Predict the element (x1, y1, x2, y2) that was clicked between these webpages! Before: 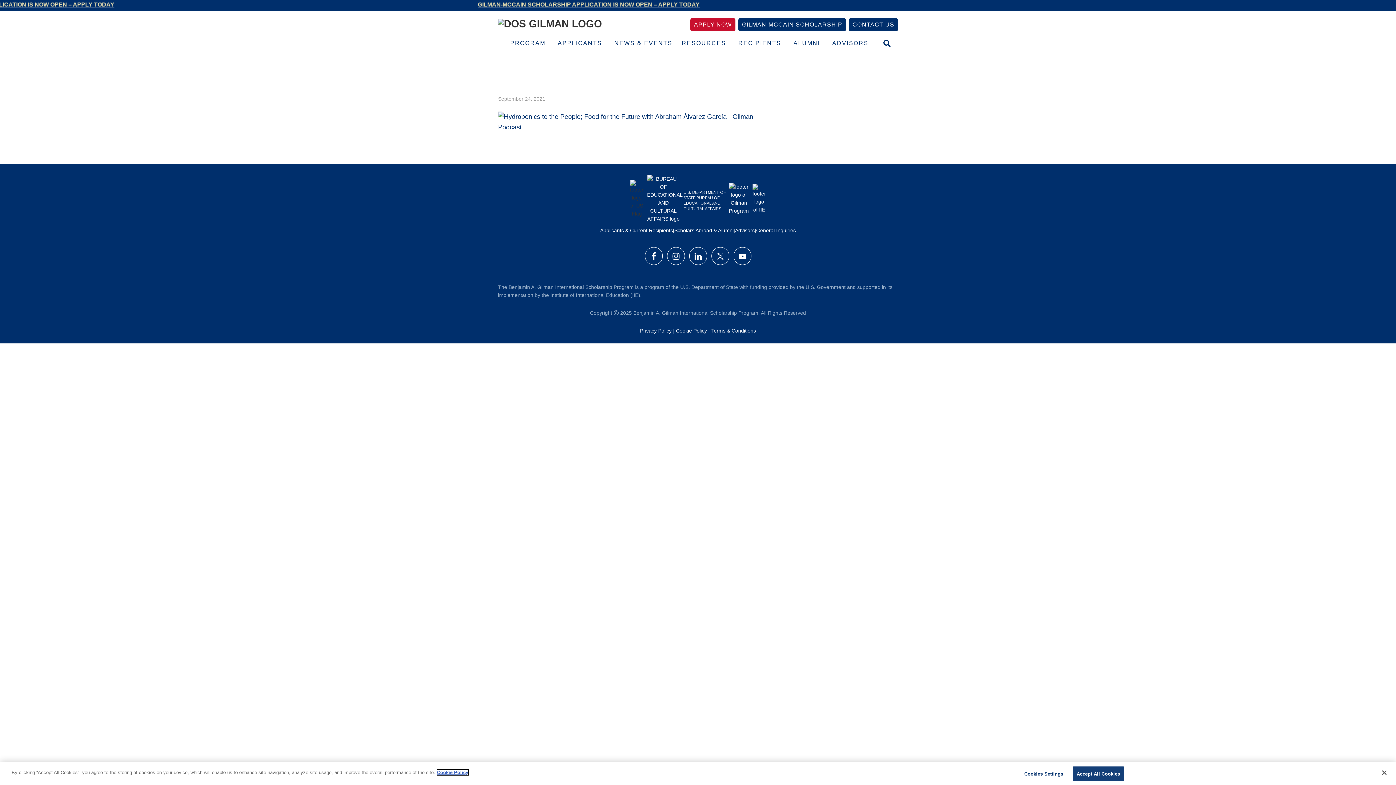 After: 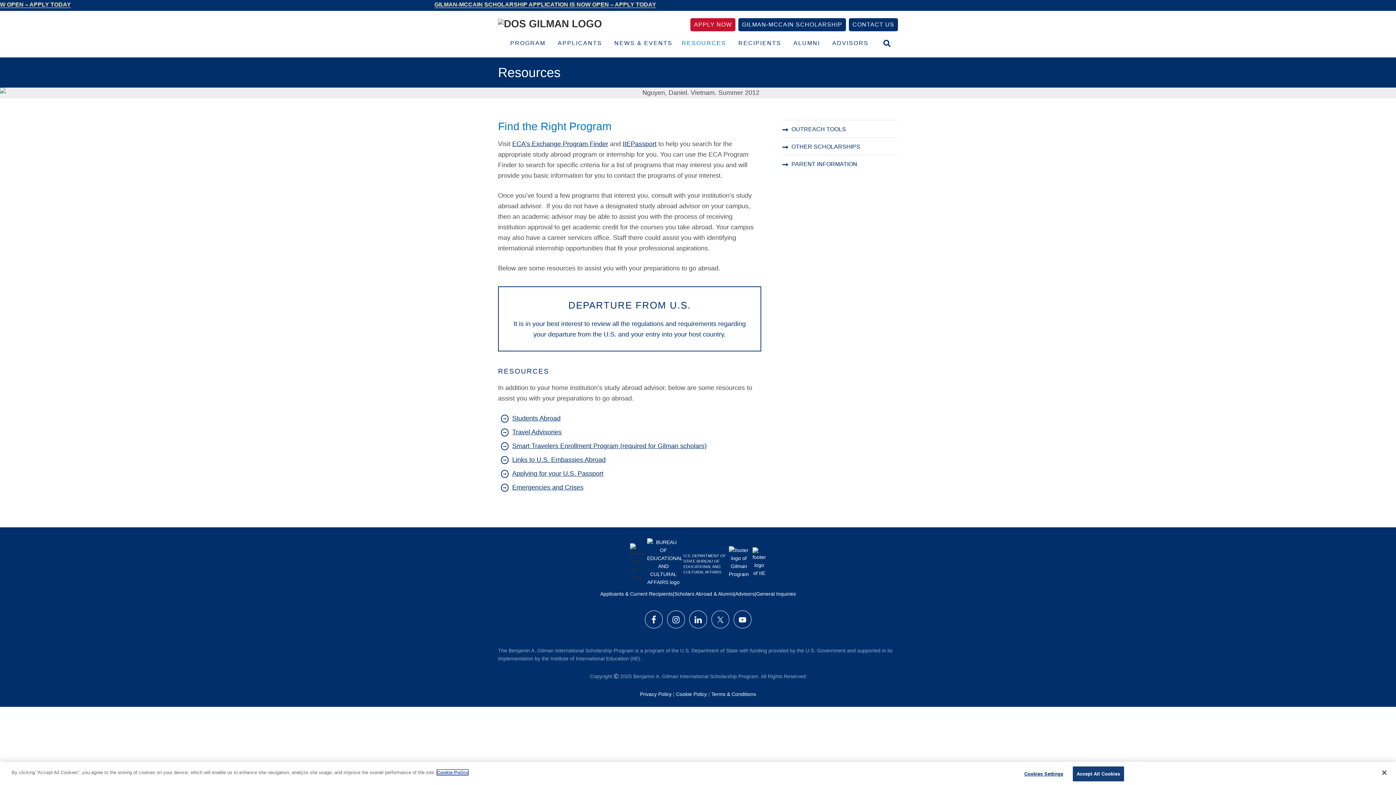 Action: bbox: (677, 36, 733, 50) label: RESOURCES